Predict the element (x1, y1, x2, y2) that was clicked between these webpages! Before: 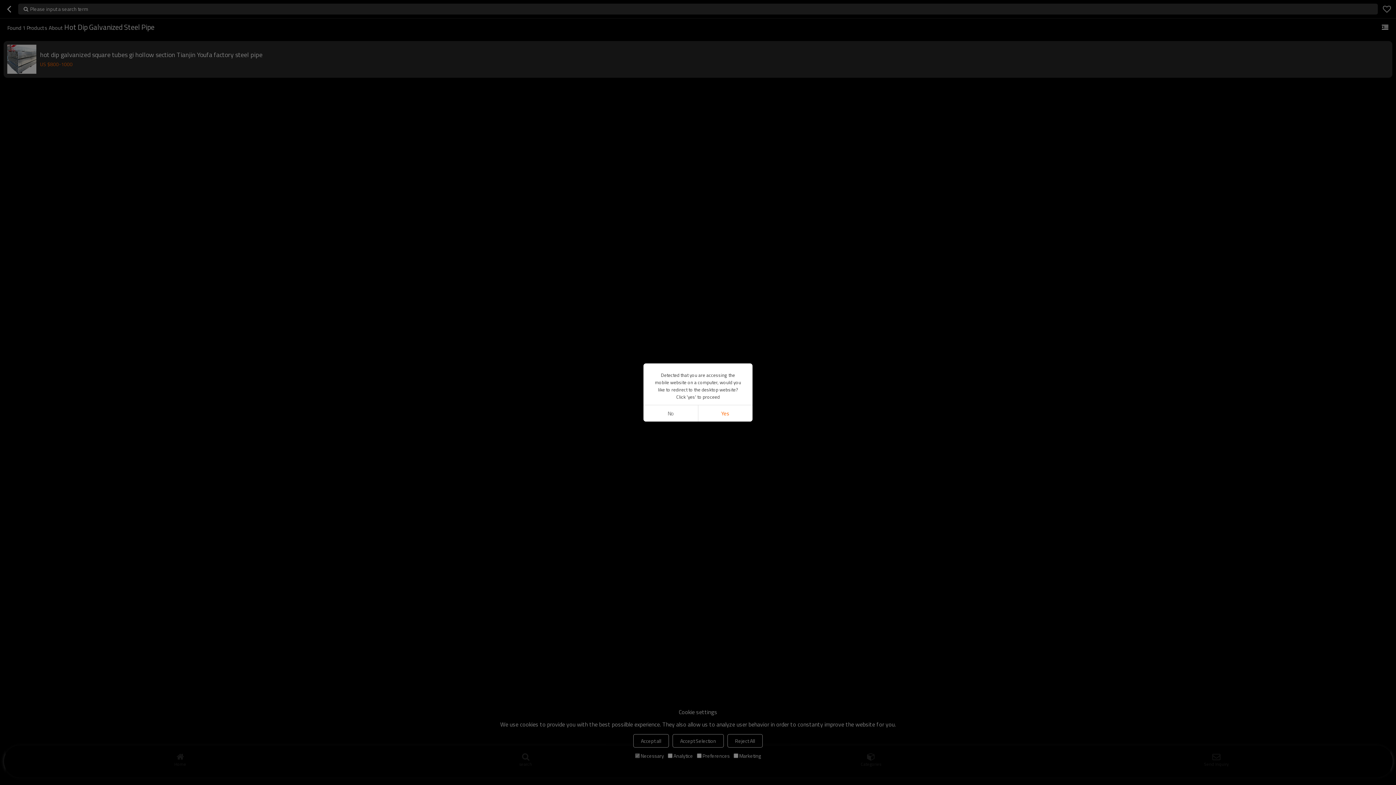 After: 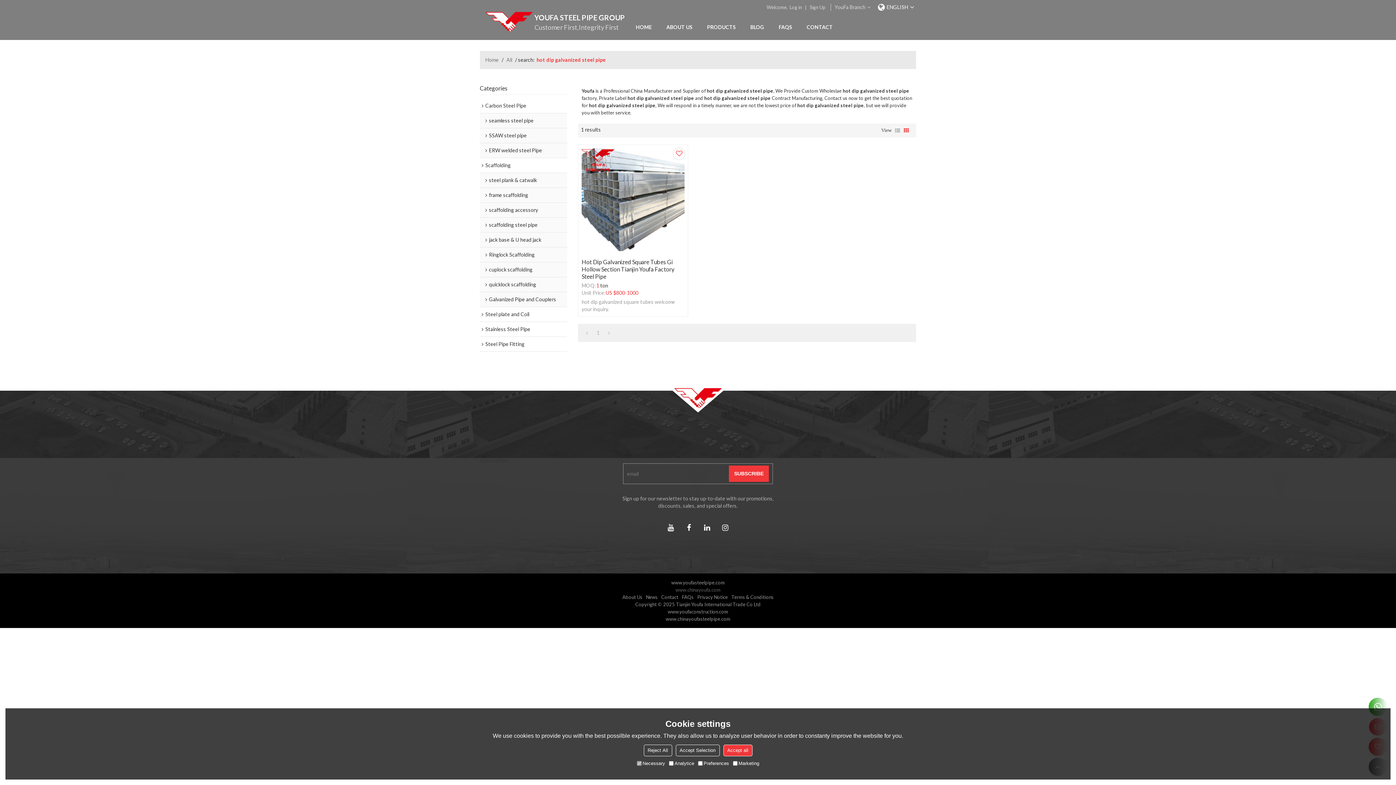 Action: label: Yes bbox: (698, 405, 752, 421)